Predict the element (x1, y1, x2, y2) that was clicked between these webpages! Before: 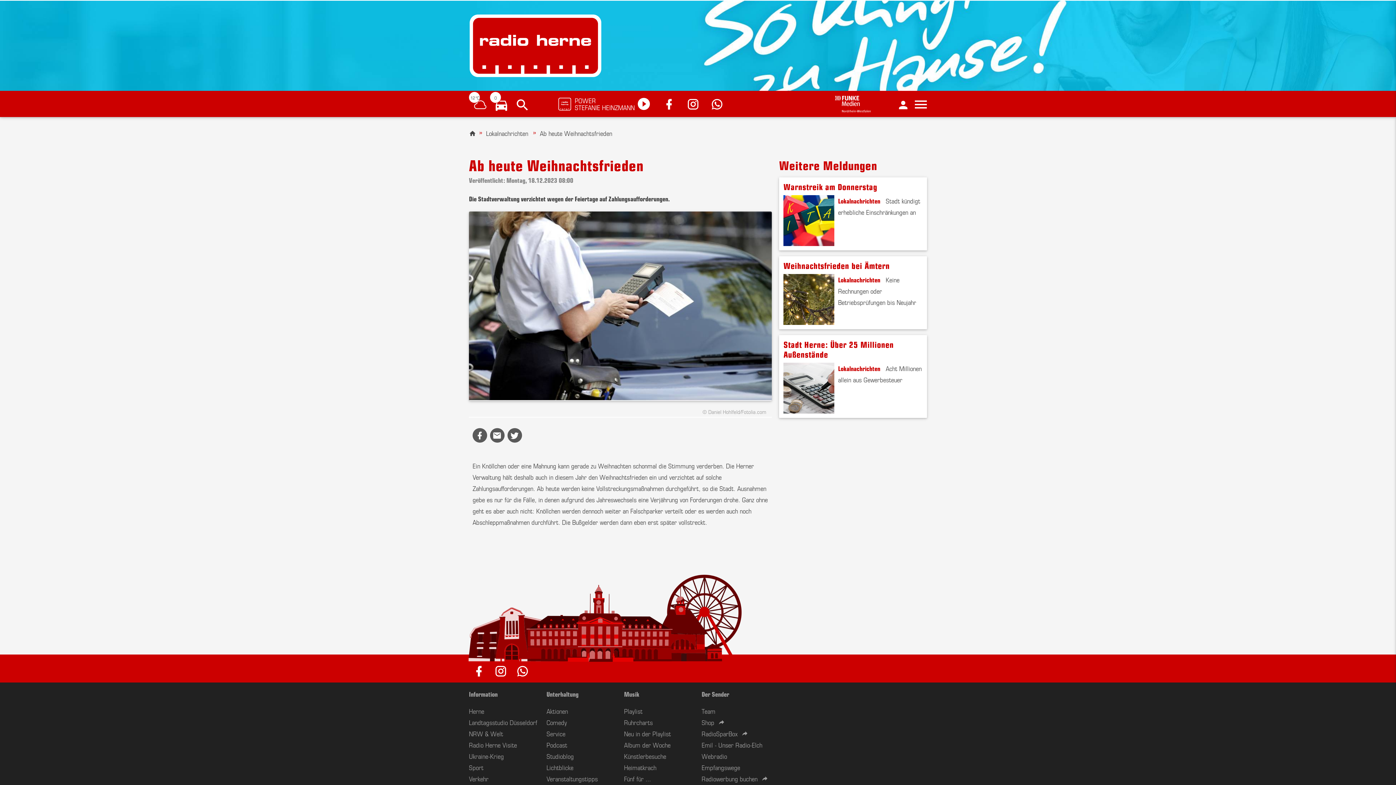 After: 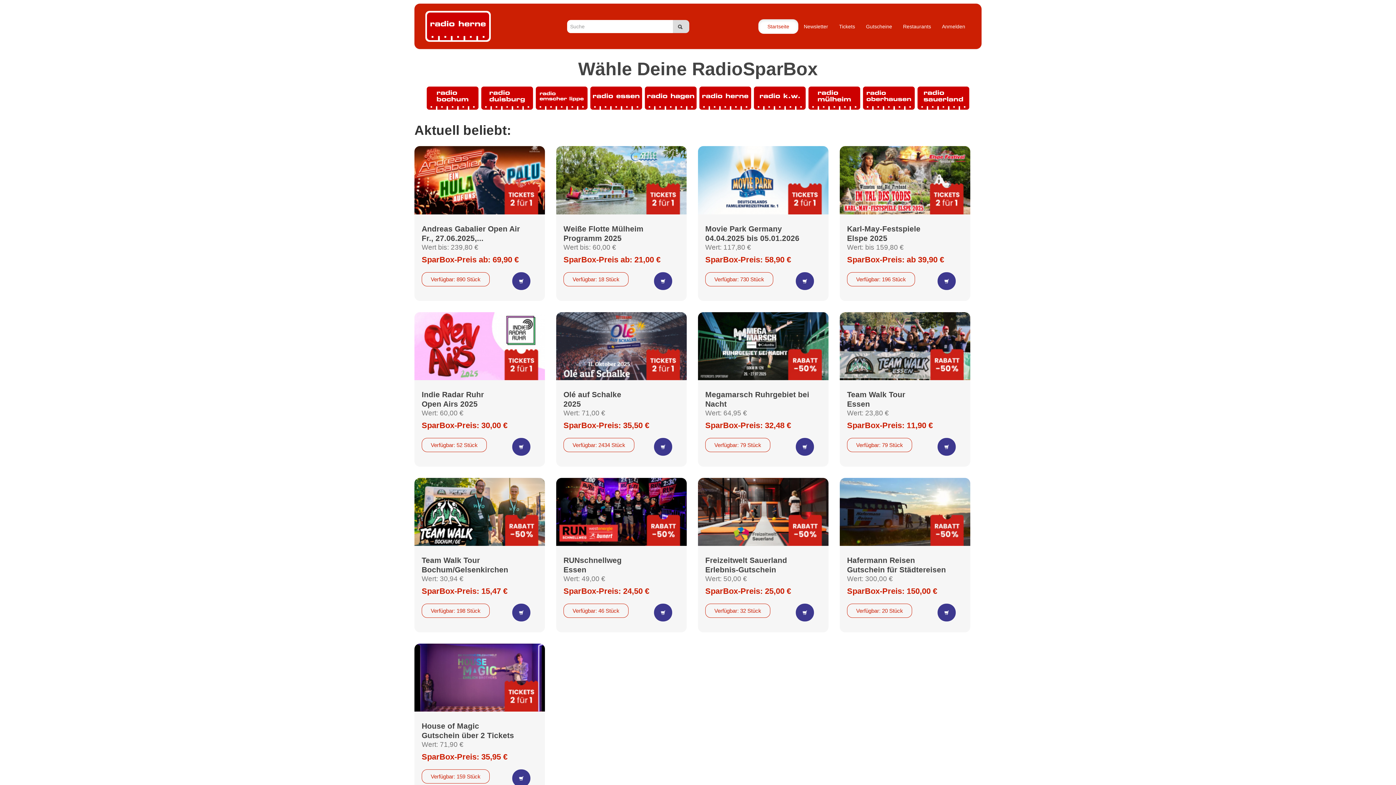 Action: bbox: (701, 729, 748, 738) label: RadioSparBox